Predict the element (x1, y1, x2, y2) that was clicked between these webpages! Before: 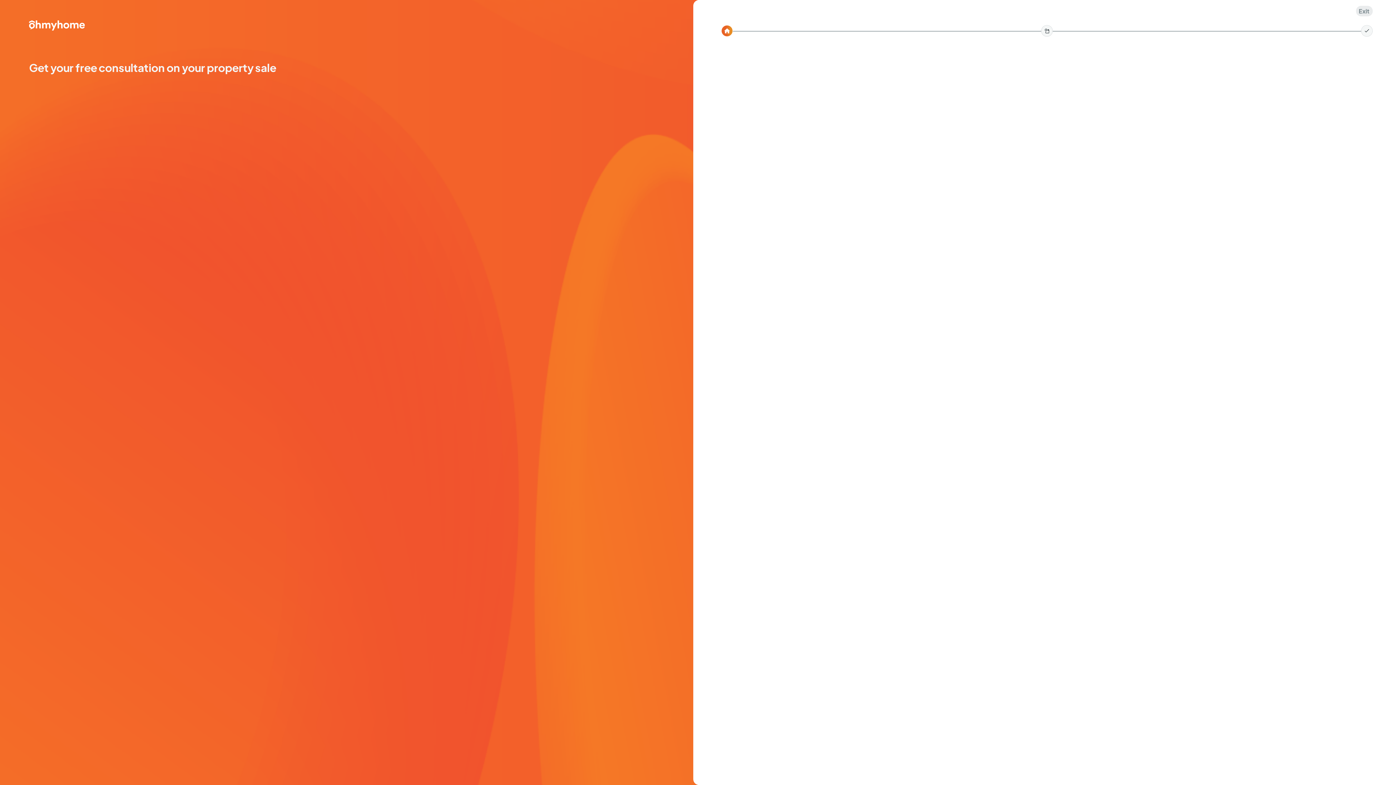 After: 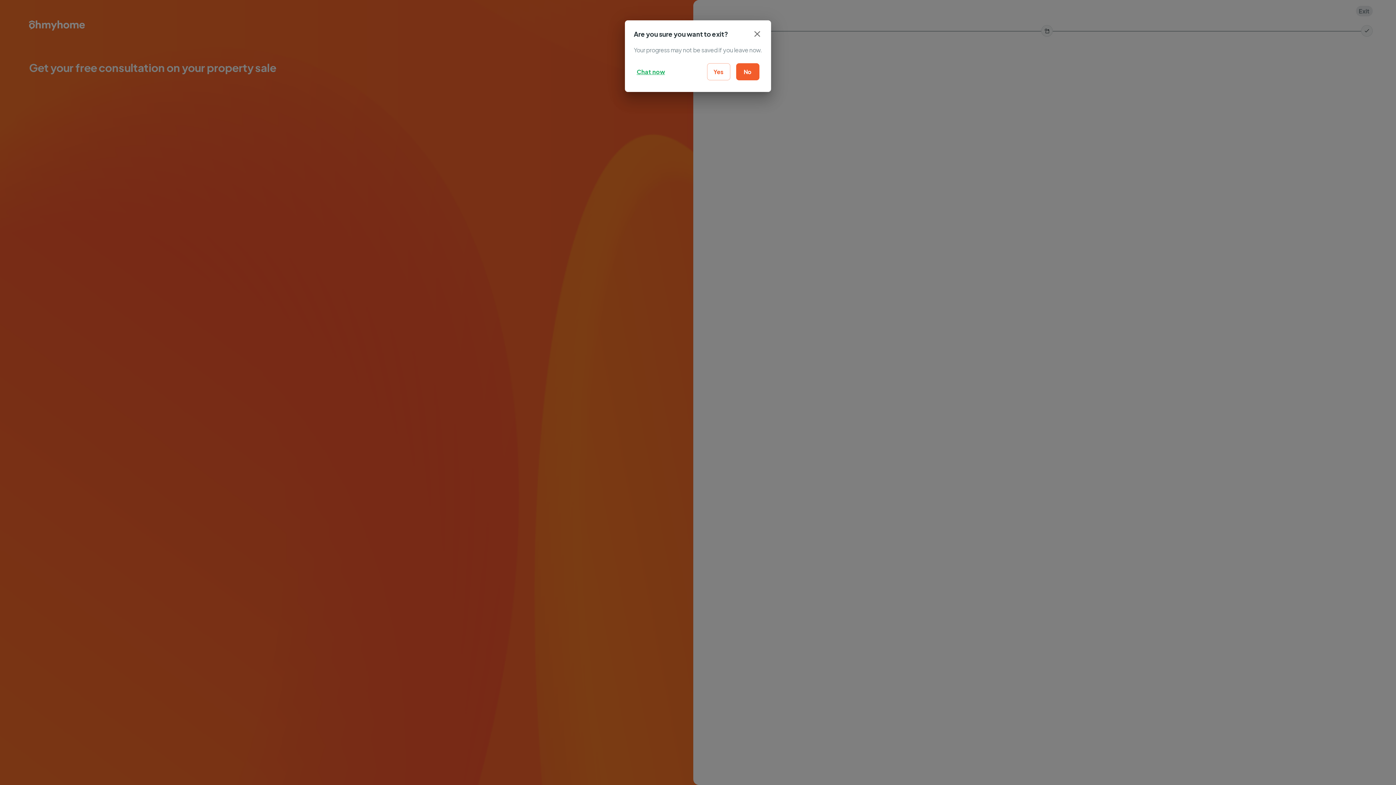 Action: label: Exit bbox: (1356, 5, 1373, 16)